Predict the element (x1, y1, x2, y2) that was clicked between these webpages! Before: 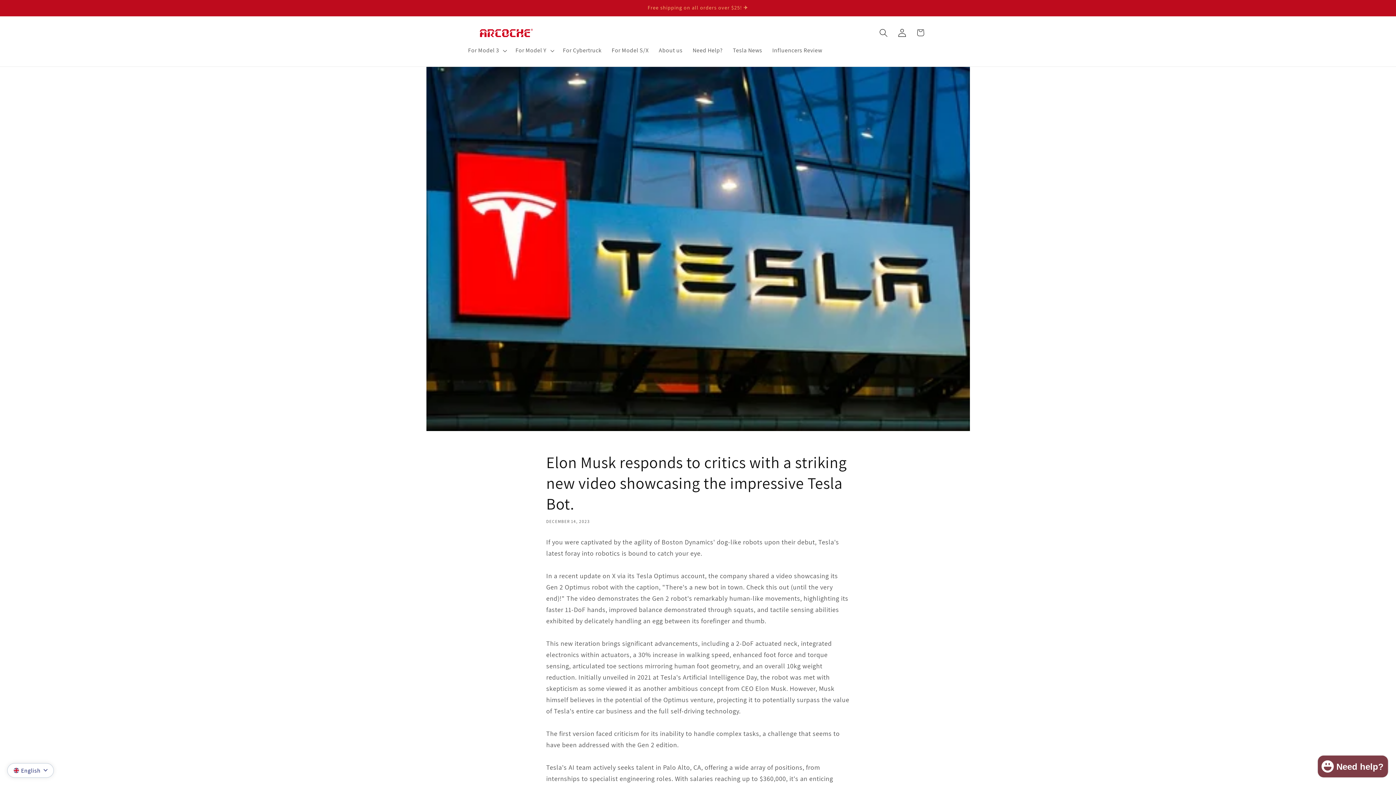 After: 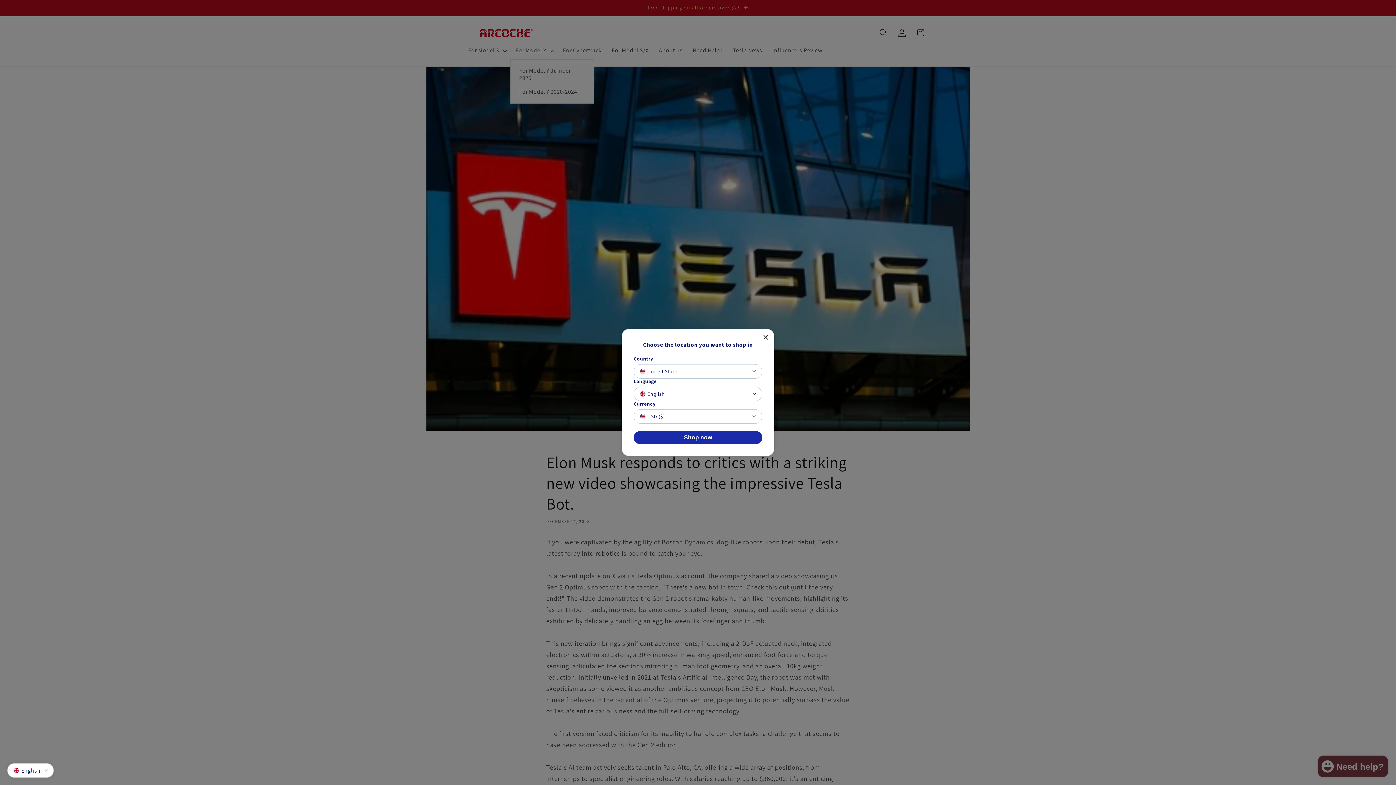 Action: label: For Model Y bbox: (510, 41, 558, 59)